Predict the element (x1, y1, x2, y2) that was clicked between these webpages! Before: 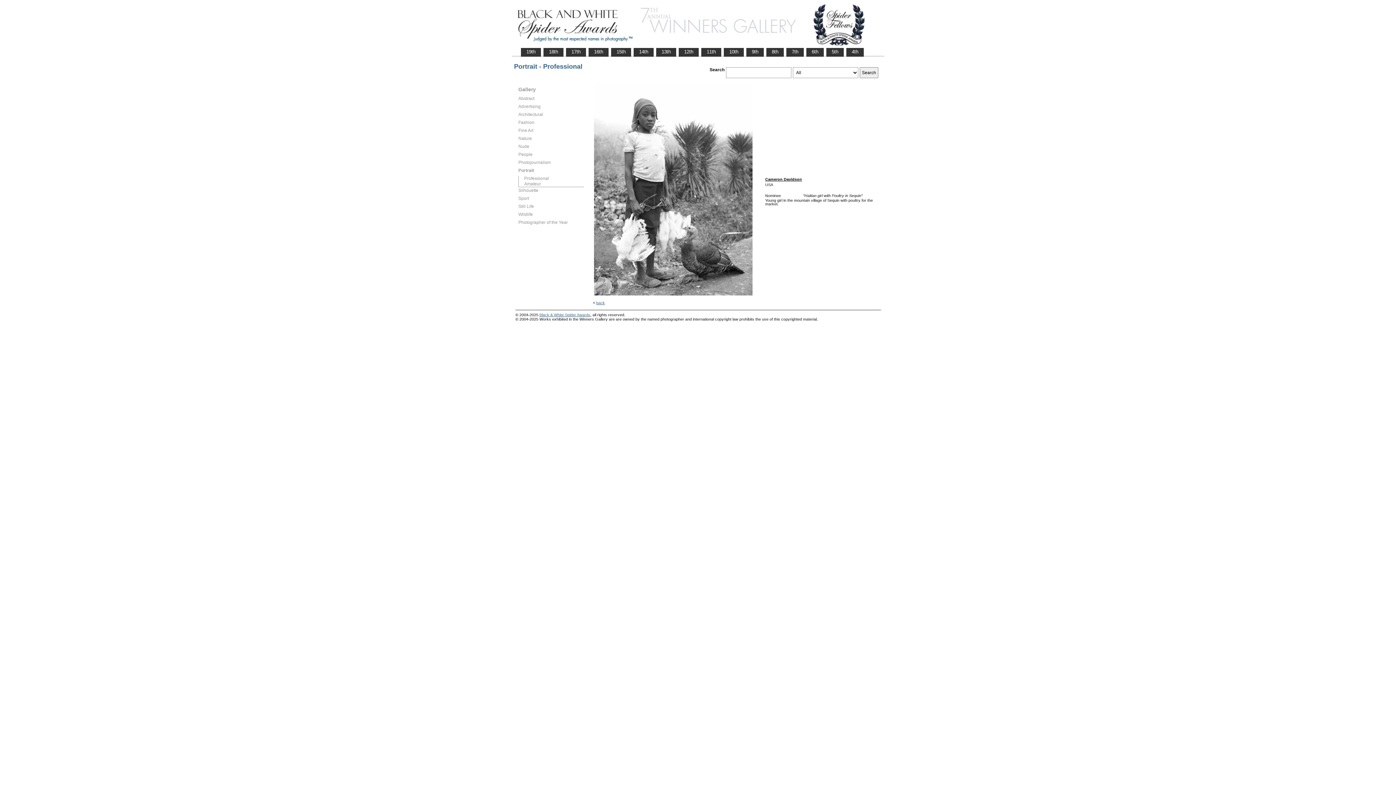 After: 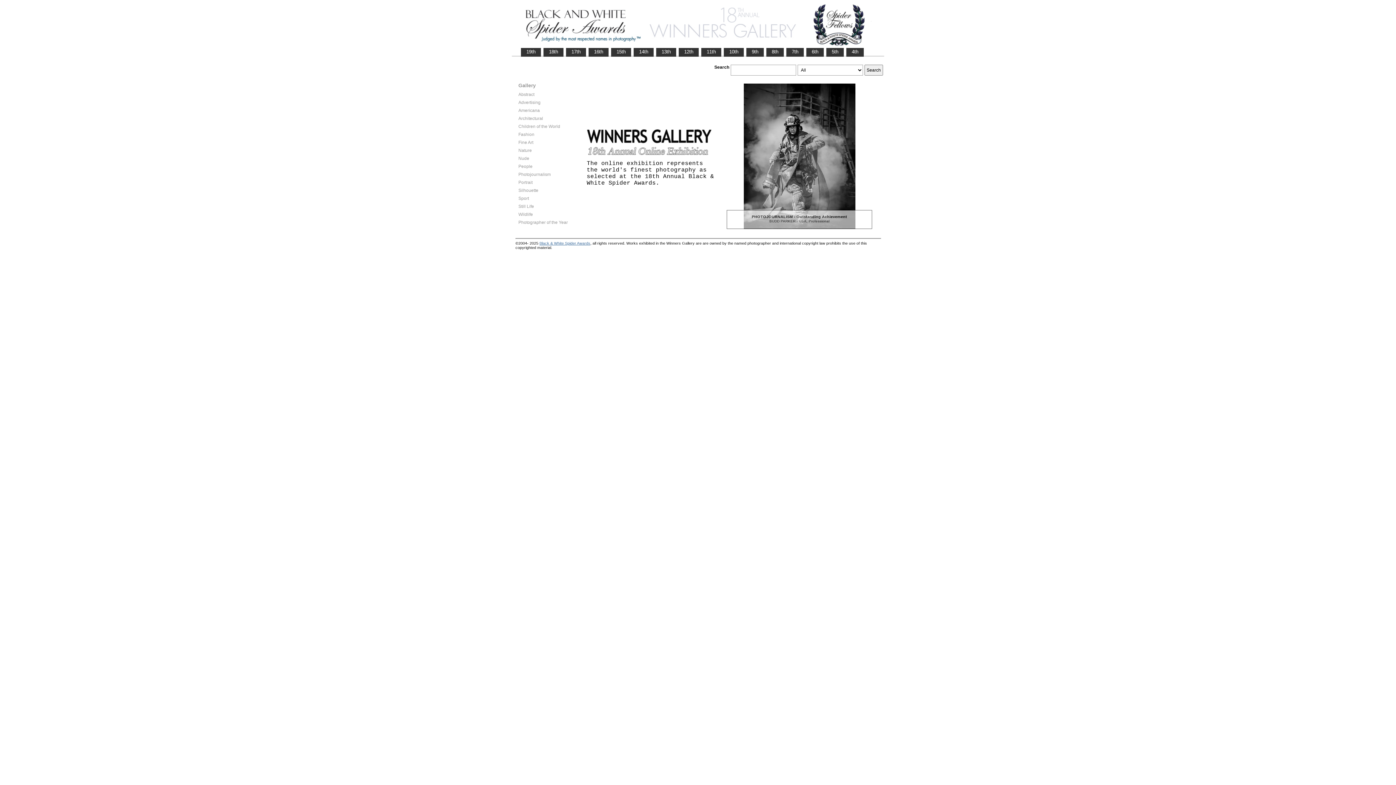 Action: label:    18th    bbox: (544, 48, 563, 55)